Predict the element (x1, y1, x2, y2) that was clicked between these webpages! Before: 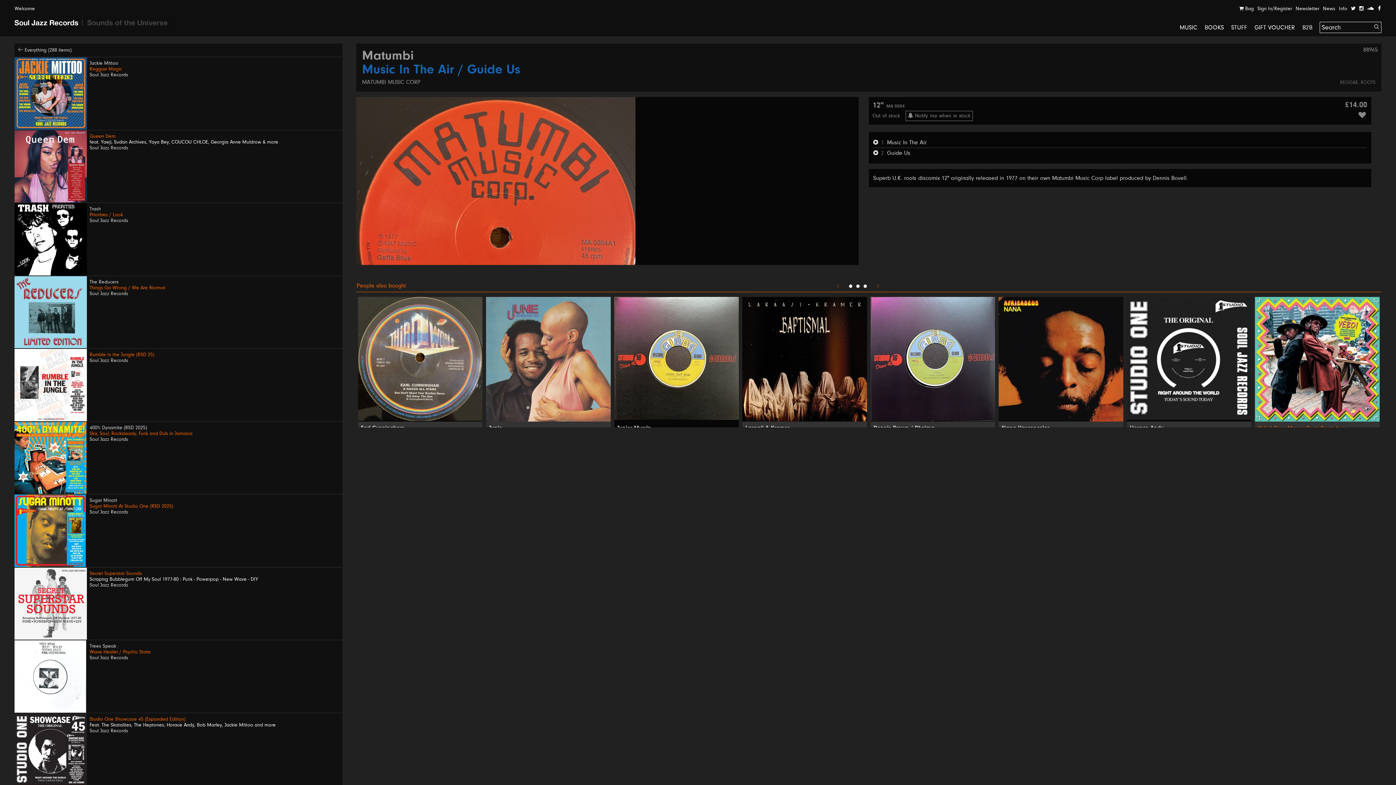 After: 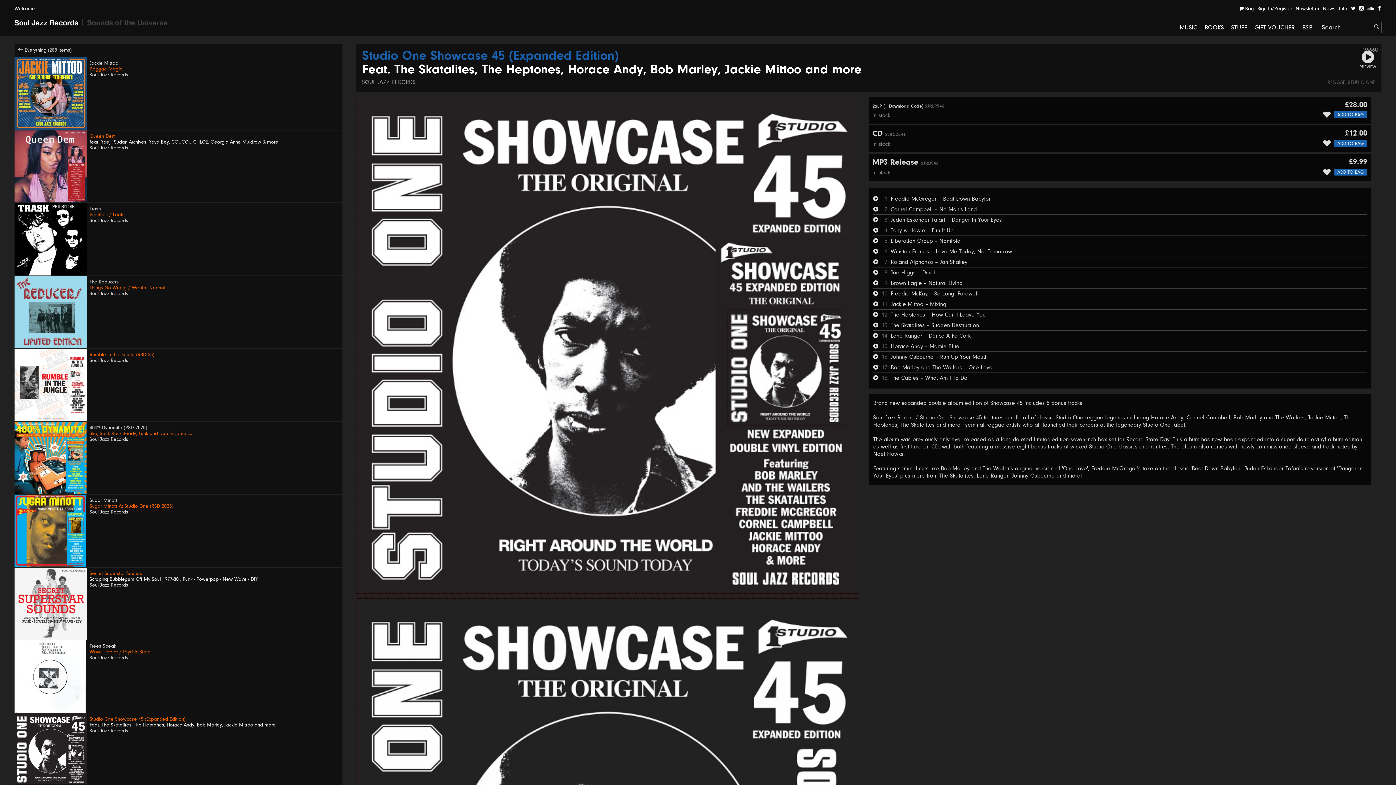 Action: label: Studio One Showcase 45 (Expanded Edition)
Feat. The Skatalites, The Heptones, Horace Andy, Bob Marley, Jackie Mittoo and more
Soul Jazz Records bbox: (14, 713, 342, 785)